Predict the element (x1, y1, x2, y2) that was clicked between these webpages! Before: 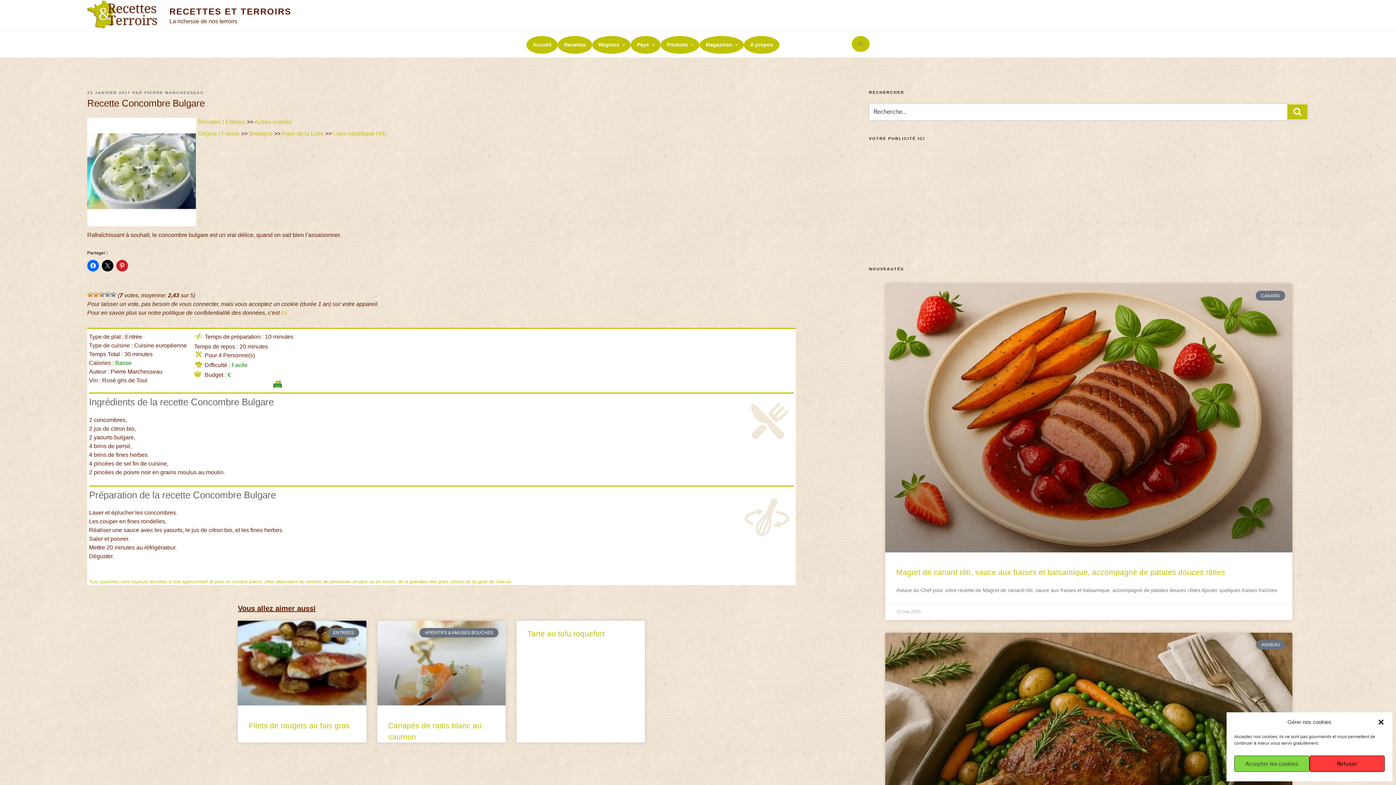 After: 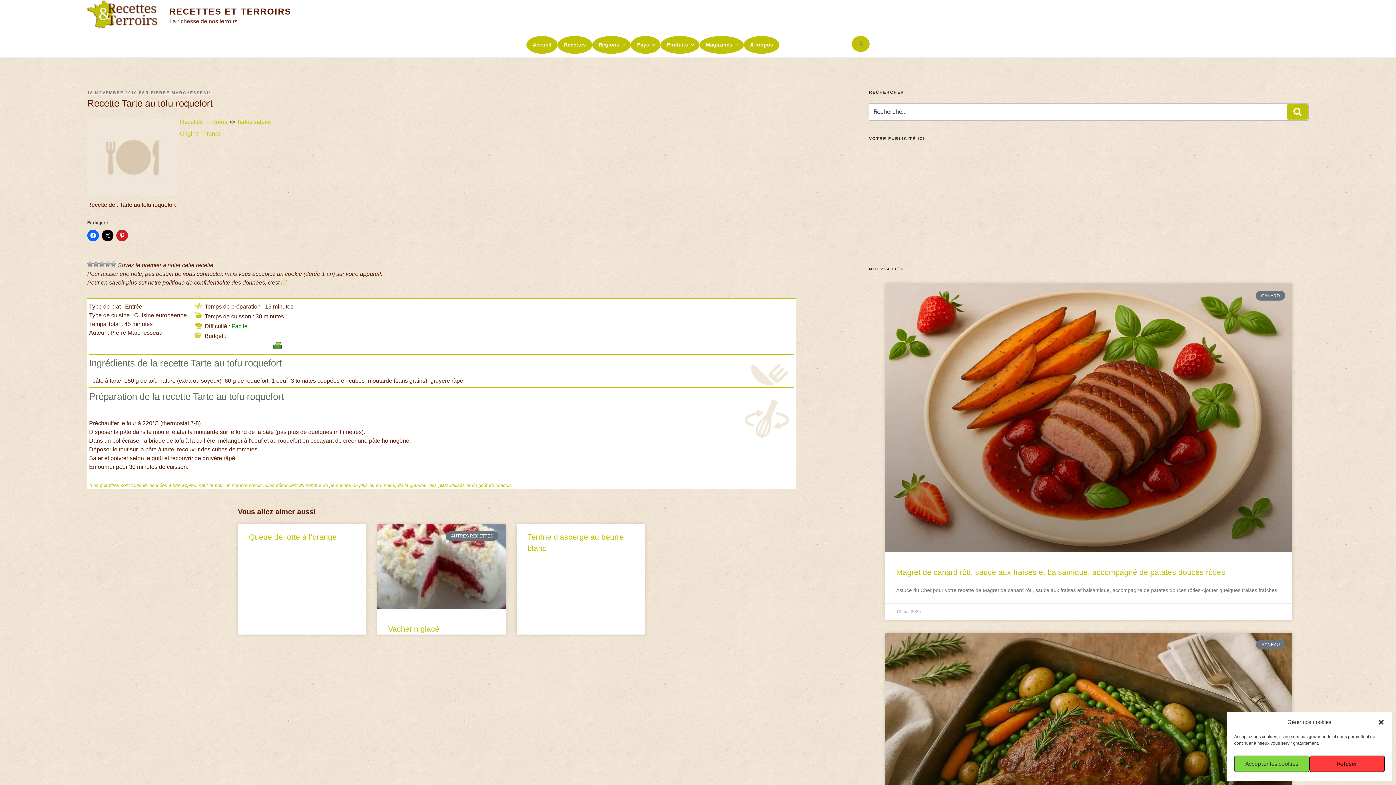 Action: bbox: (527, 629, 604, 638) label: Tarte au tofu roquefort